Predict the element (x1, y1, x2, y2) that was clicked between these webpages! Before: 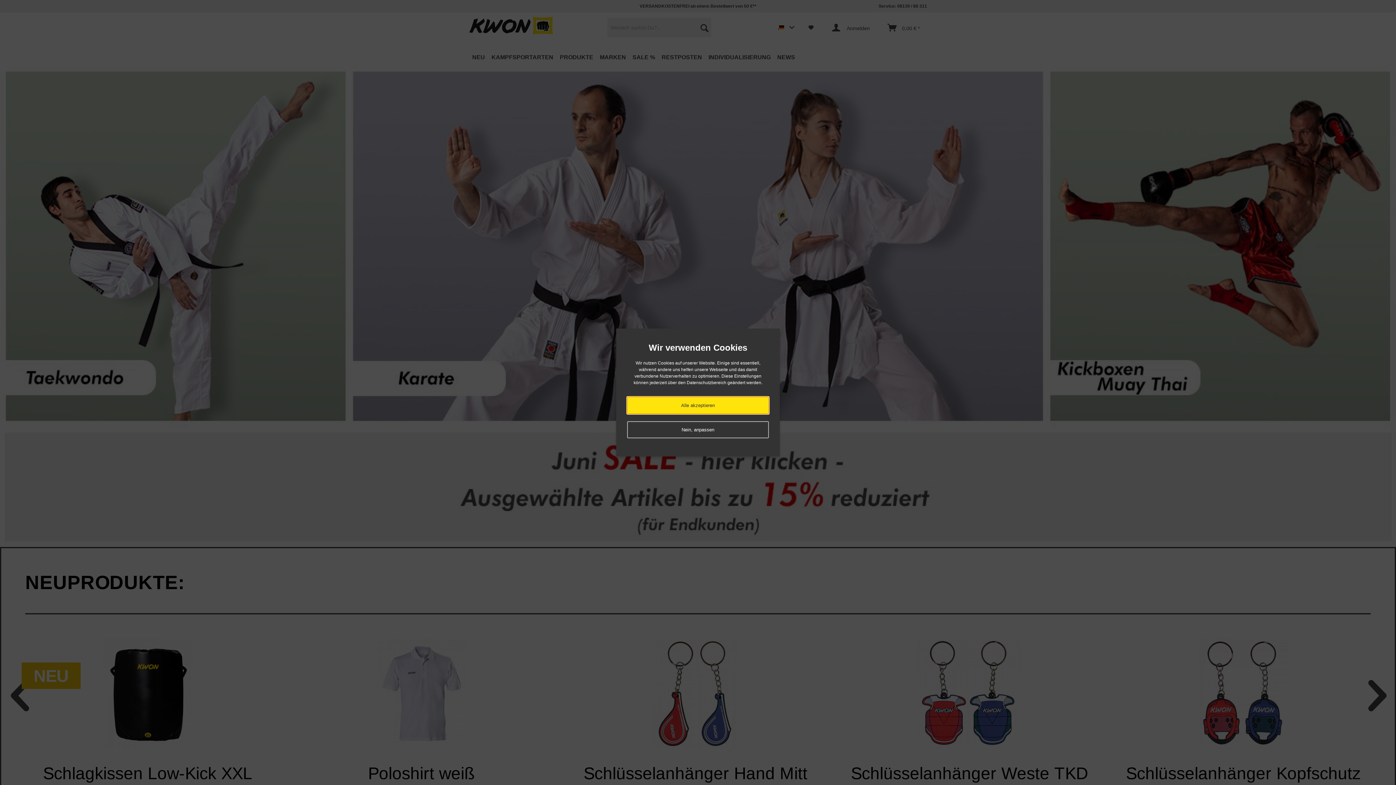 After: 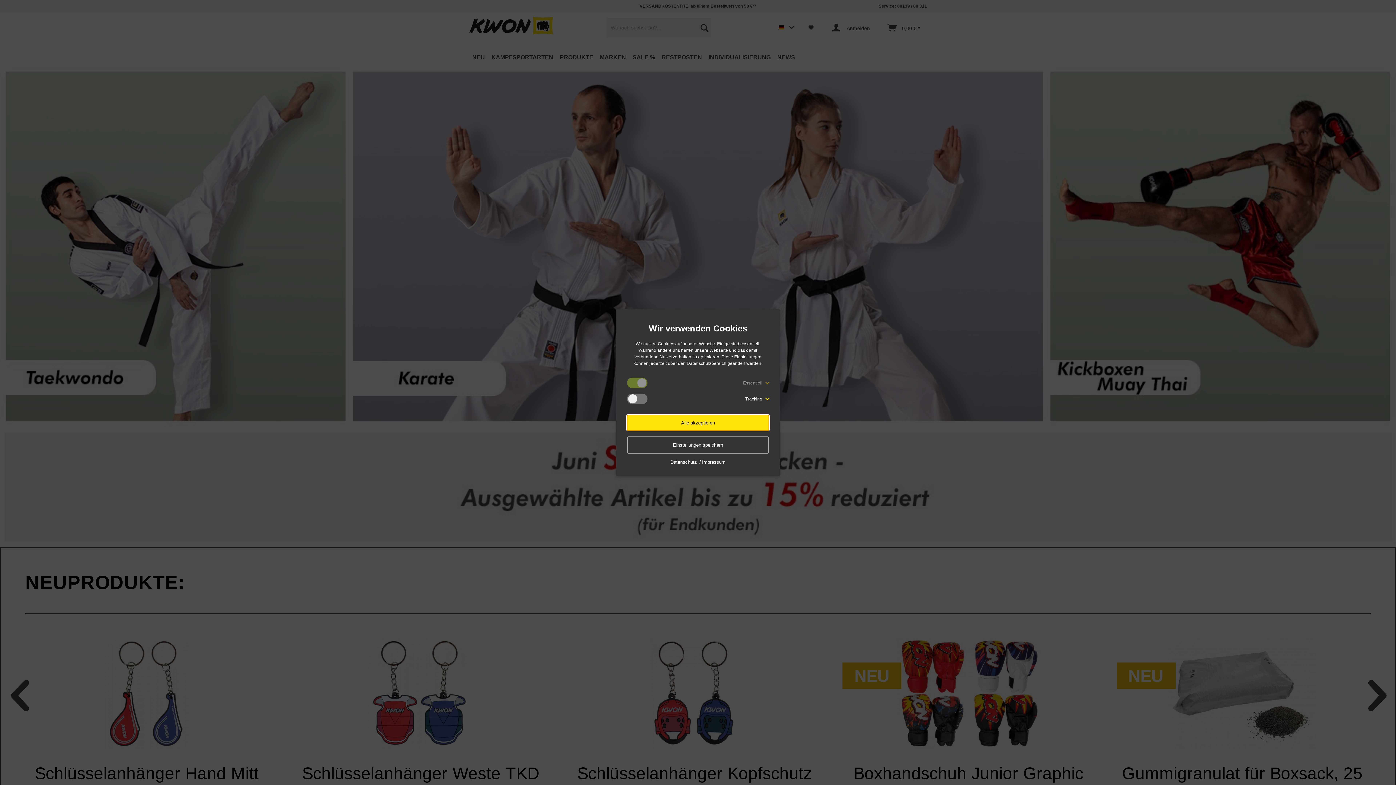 Action: bbox: (627, 421, 769, 438) label: Nein, anpassen